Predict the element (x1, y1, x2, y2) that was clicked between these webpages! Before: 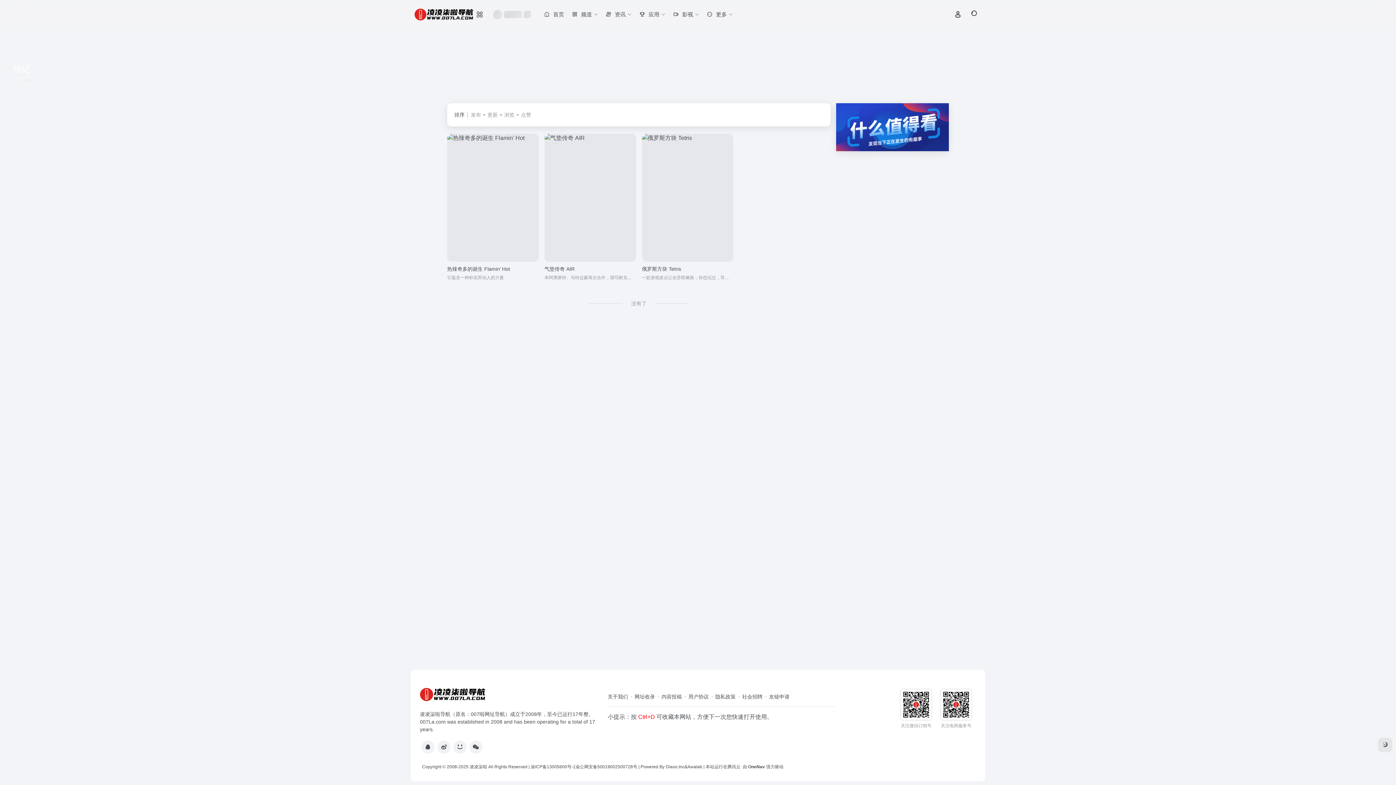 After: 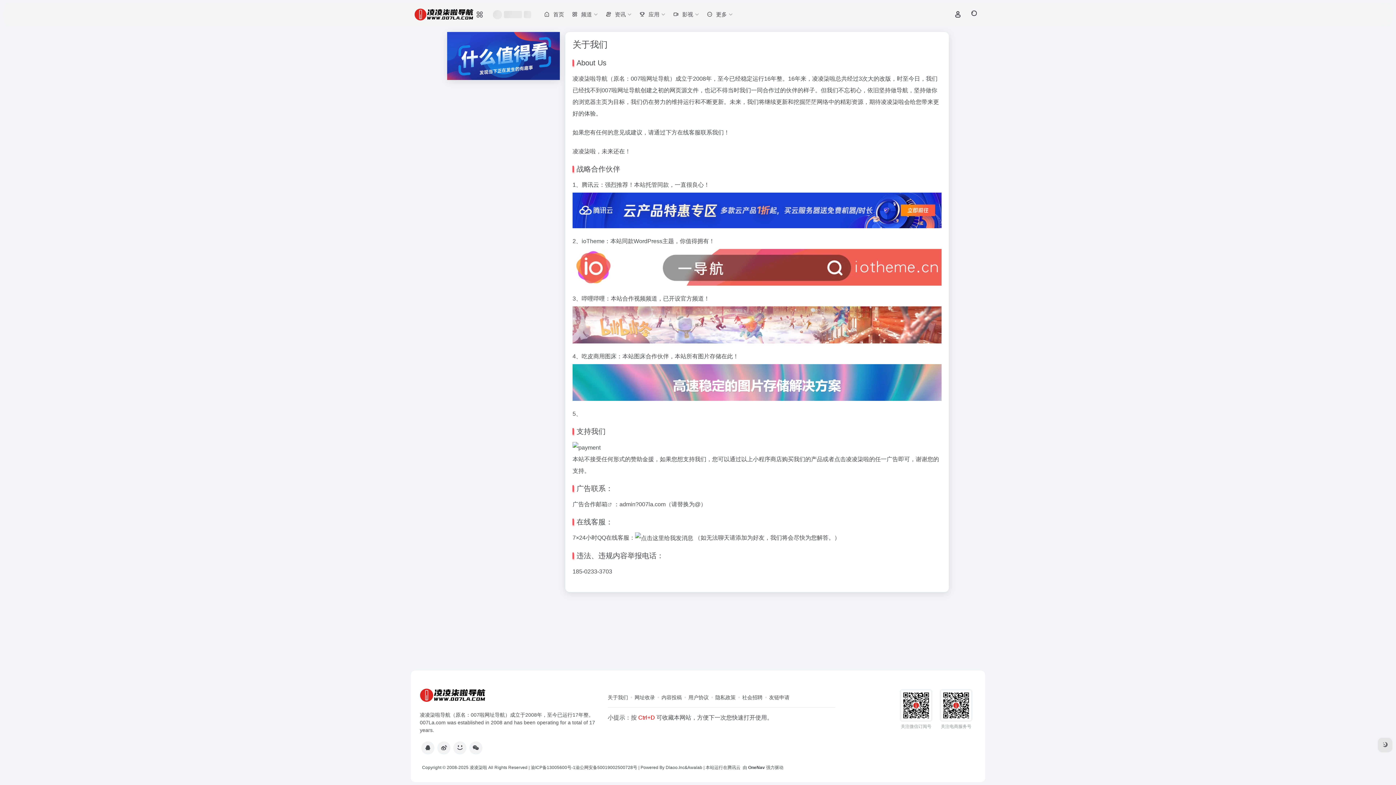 Action: bbox: (607, 694, 628, 700) label: 关于我们